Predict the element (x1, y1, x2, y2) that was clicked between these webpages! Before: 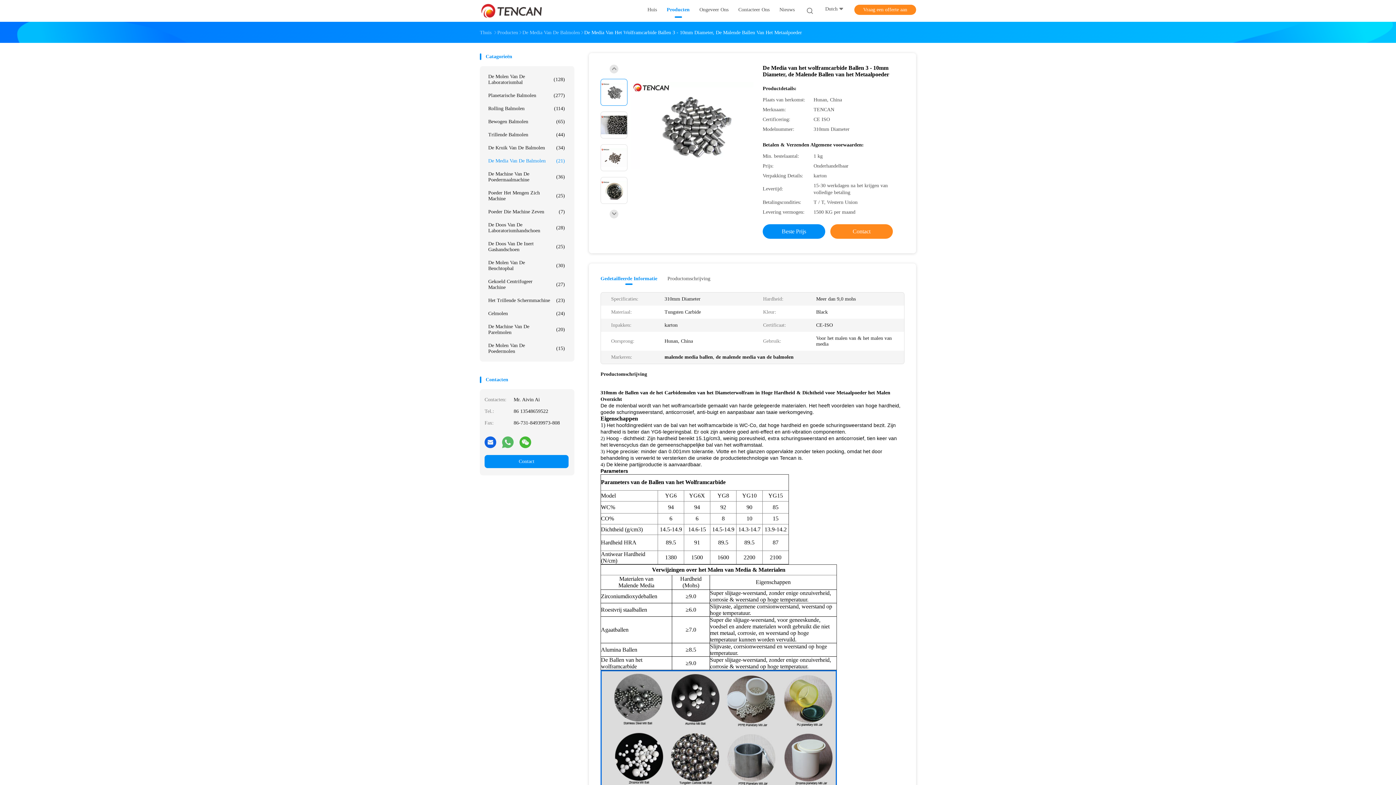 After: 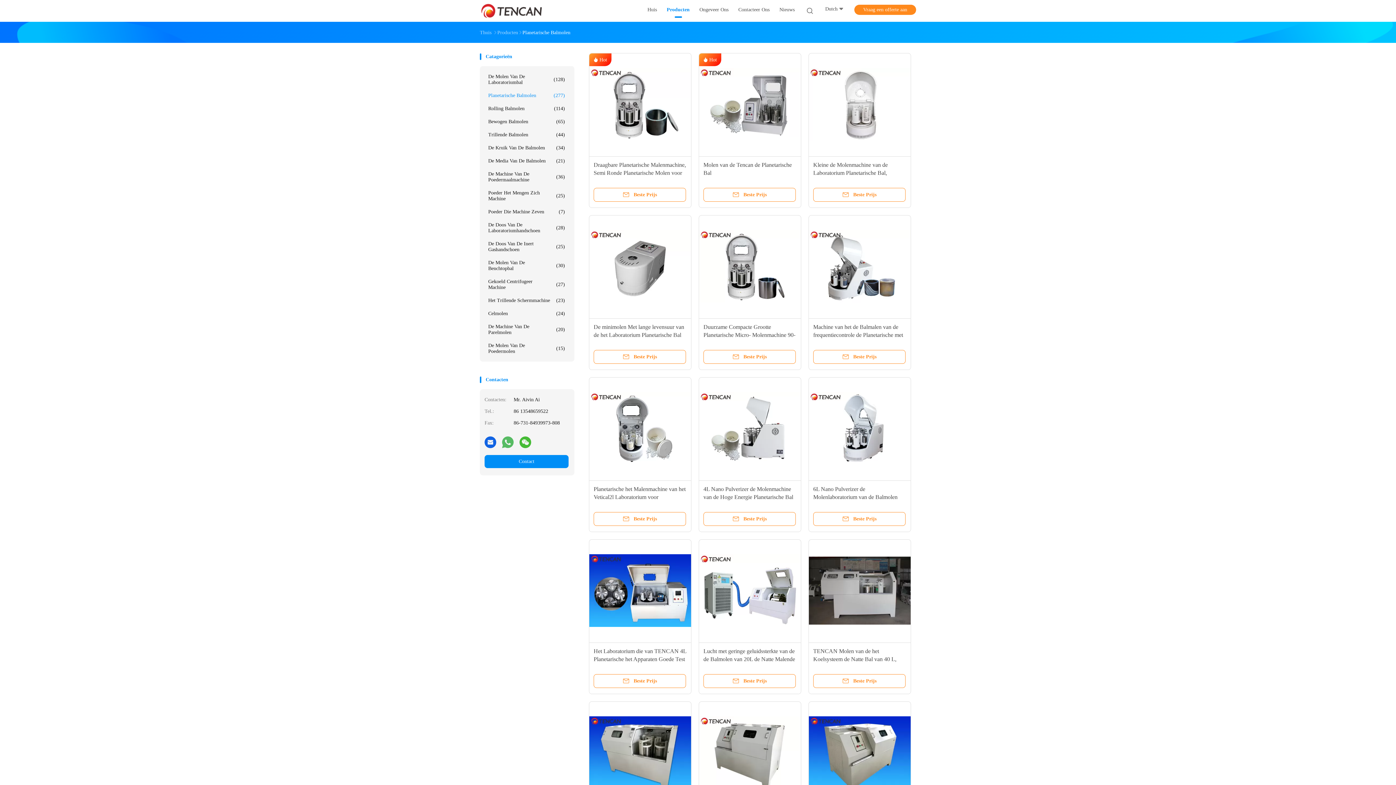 Action: label: Planetarische Balmolen
(277) bbox: (484, 89, 568, 102)